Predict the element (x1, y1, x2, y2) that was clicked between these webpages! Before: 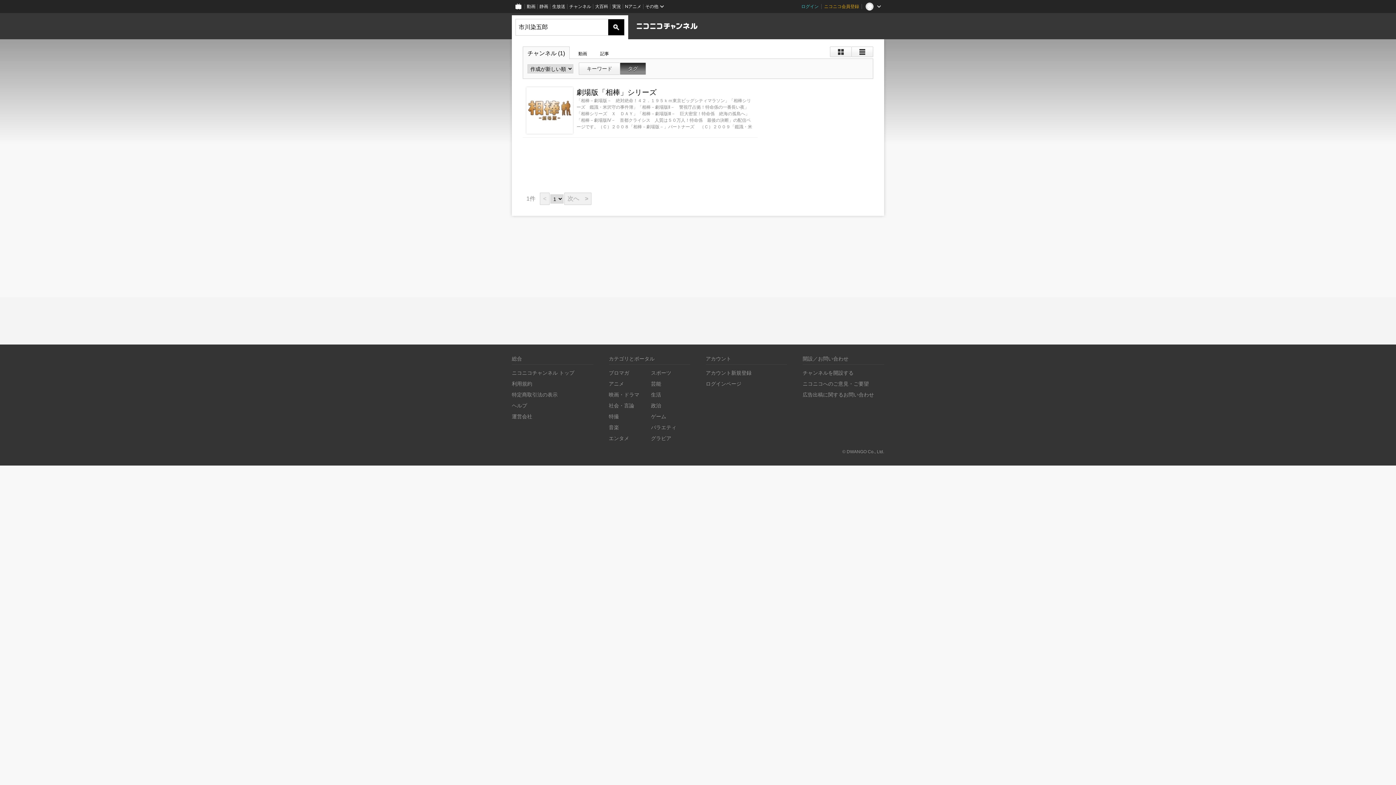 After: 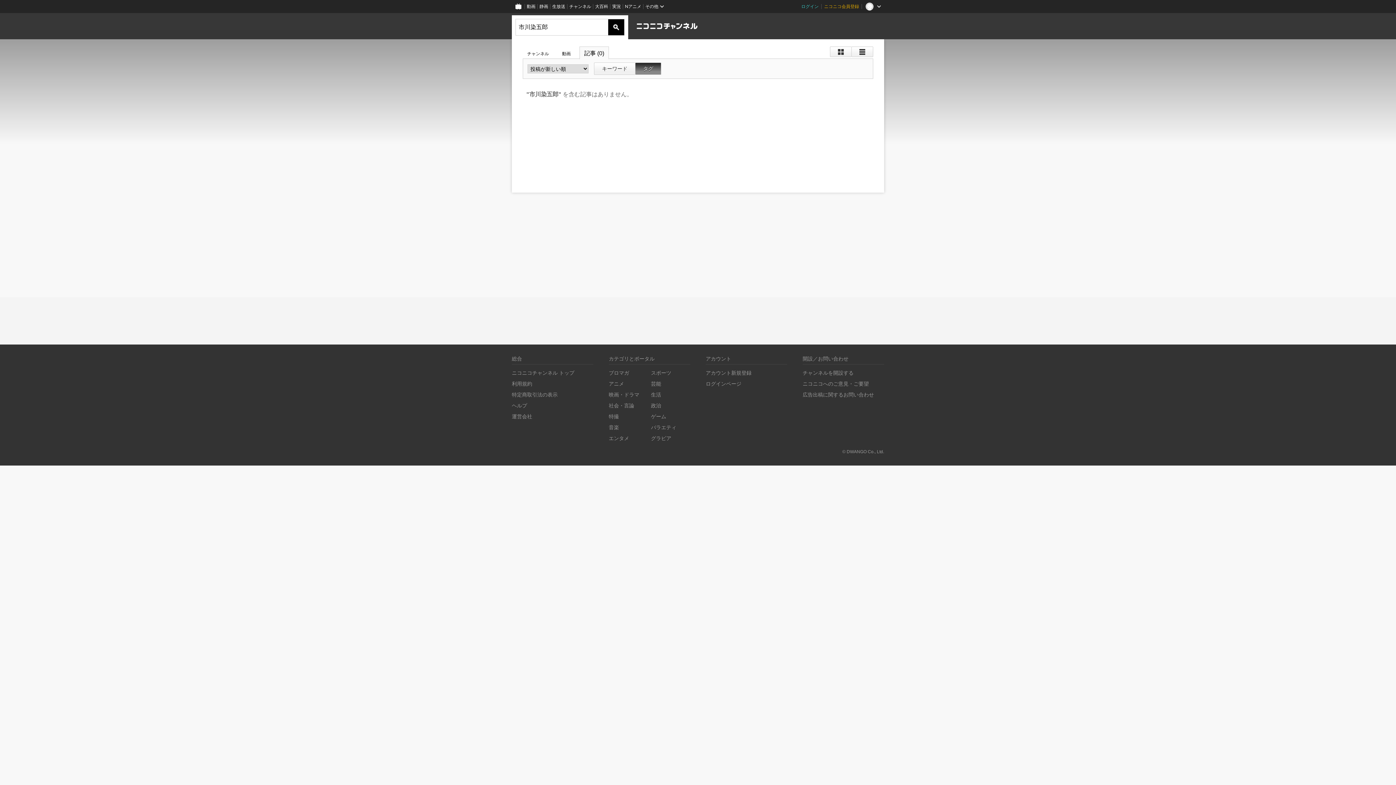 Action: bbox: (596, 47, 613, 59) label: 記事